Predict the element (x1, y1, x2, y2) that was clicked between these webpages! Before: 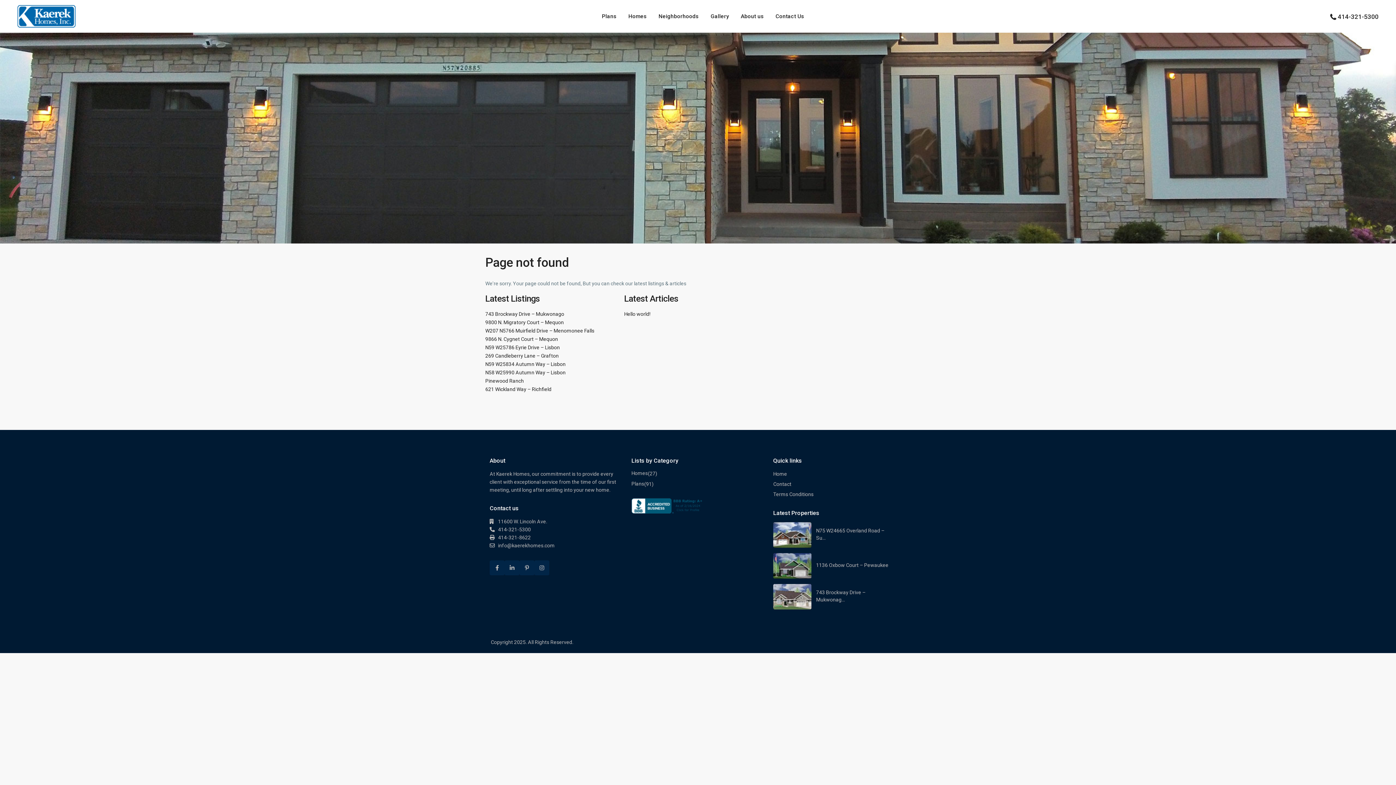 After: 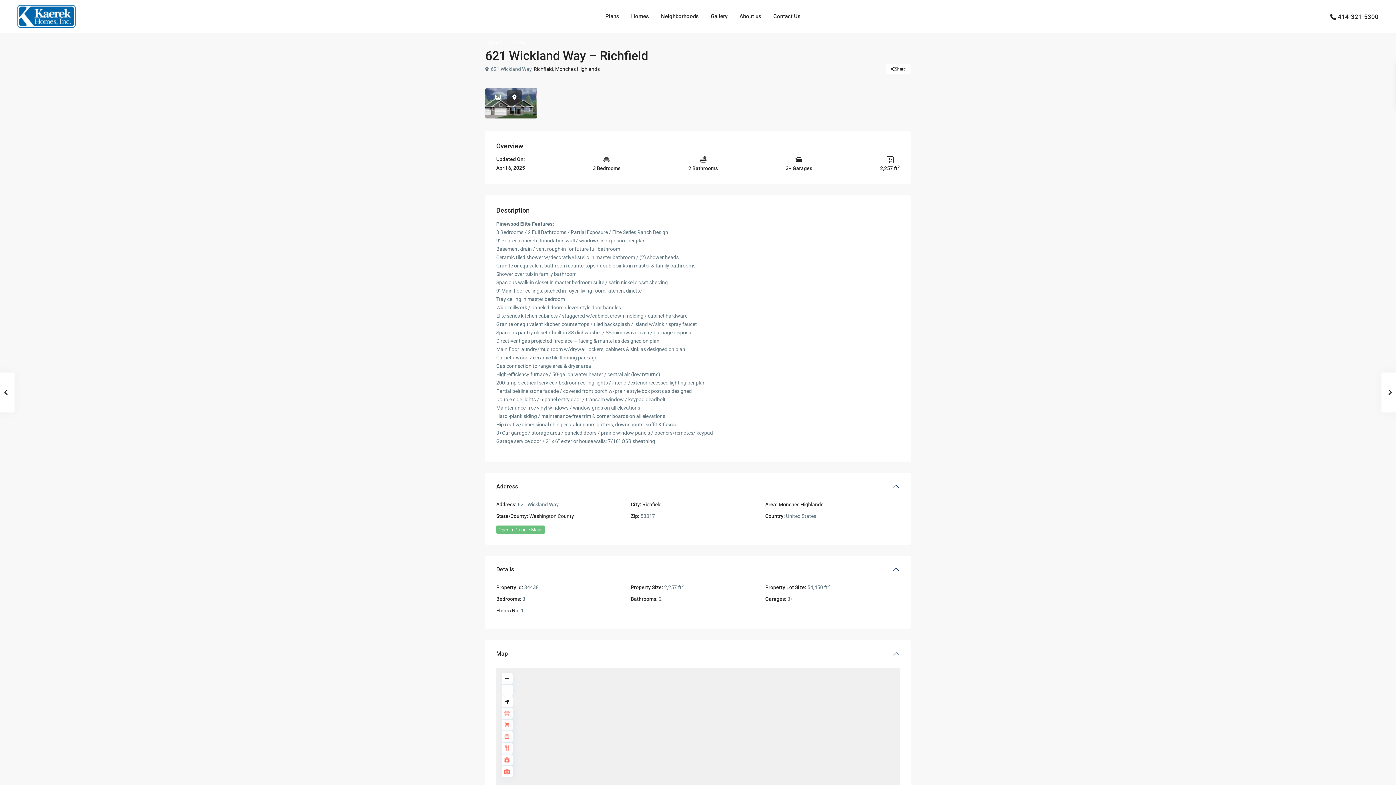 Action: bbox: (485, 386, 551, 392) label: 621 Wickland Way – Richfield